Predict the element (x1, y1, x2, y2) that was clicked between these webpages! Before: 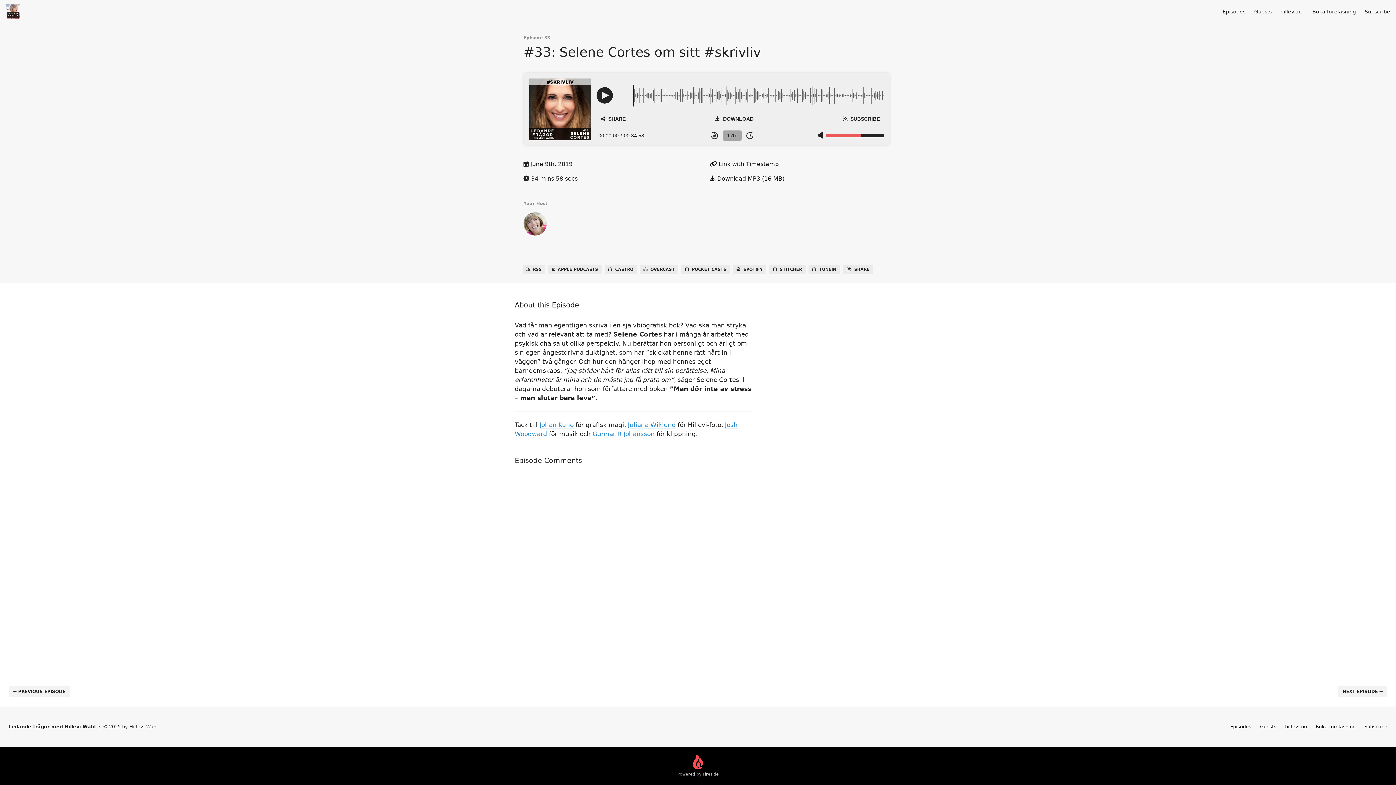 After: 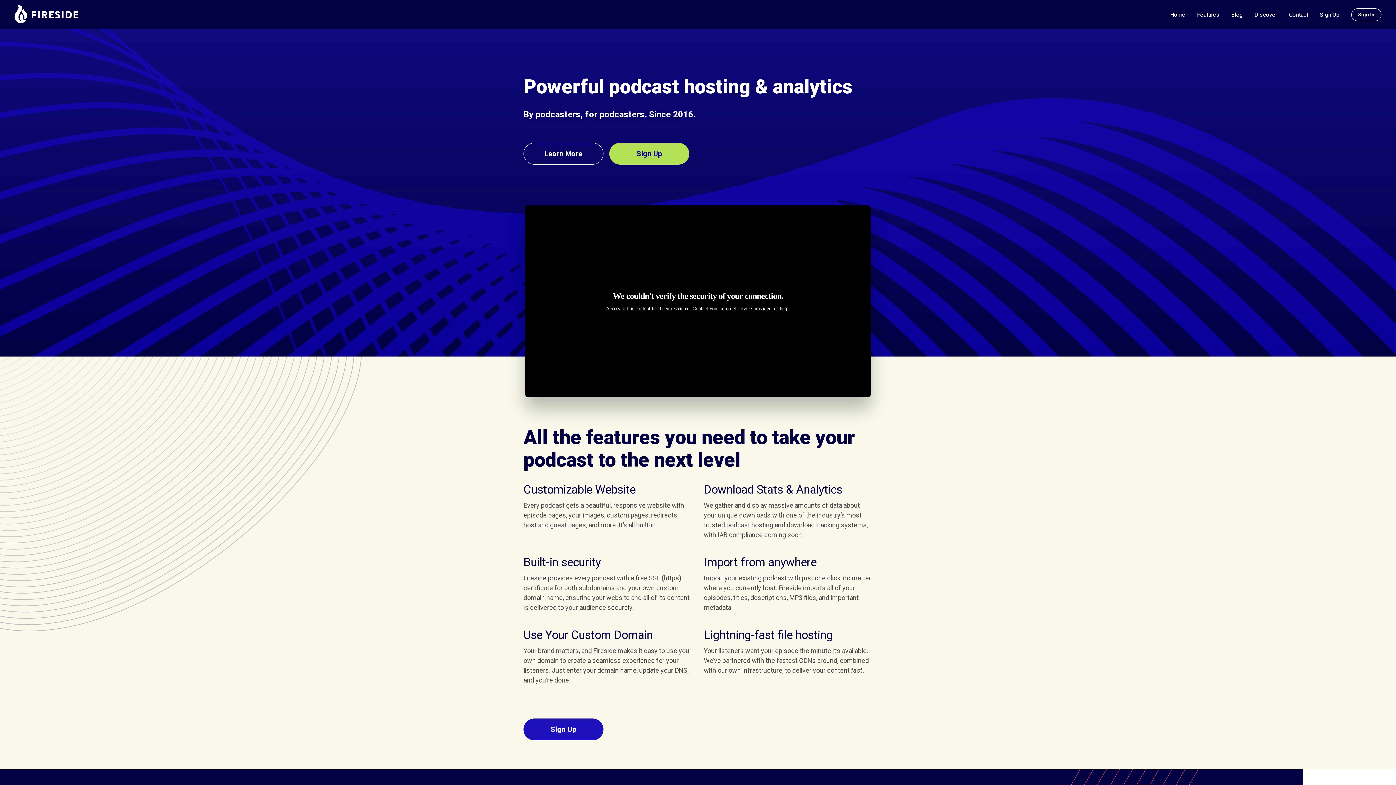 Action: label: Powered by Fireside bbox: (677, 755, 718, 777)